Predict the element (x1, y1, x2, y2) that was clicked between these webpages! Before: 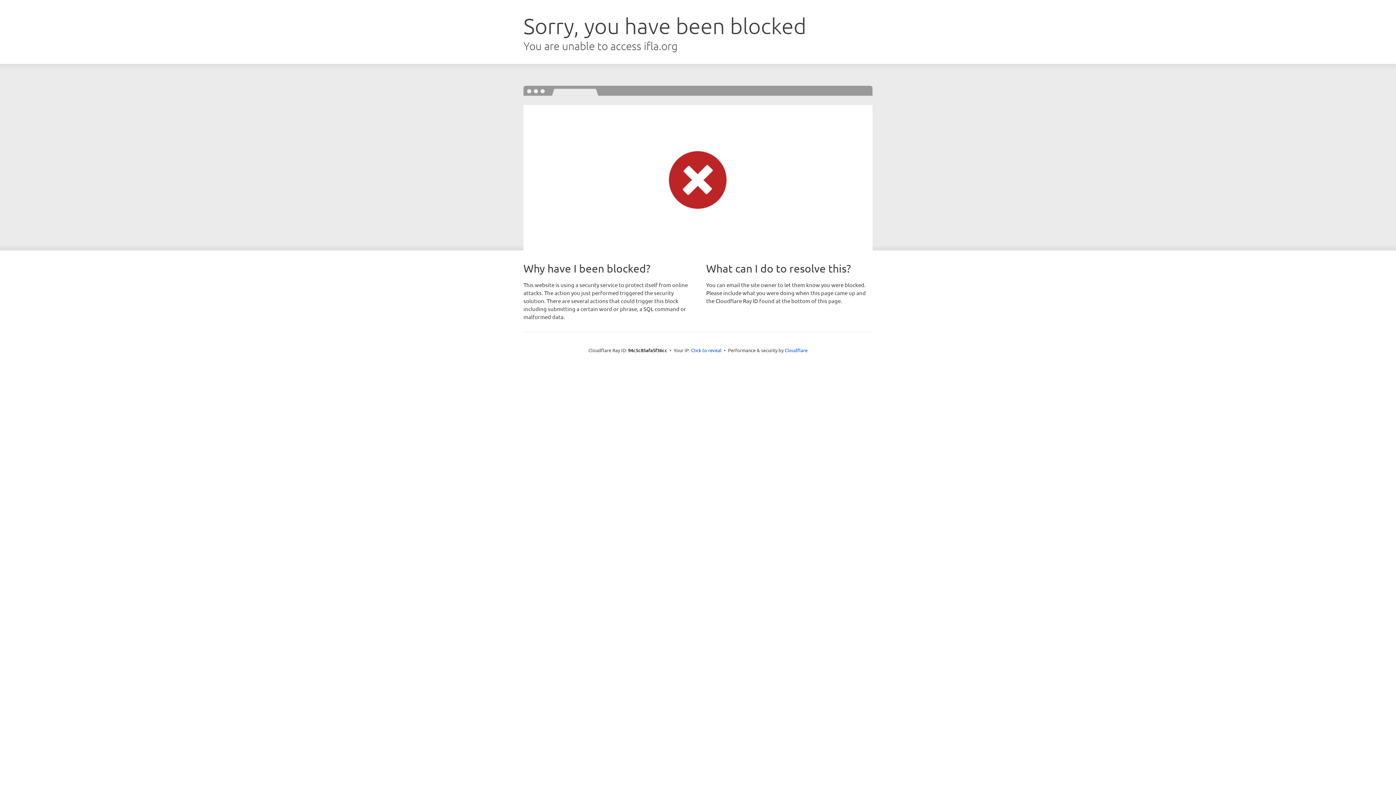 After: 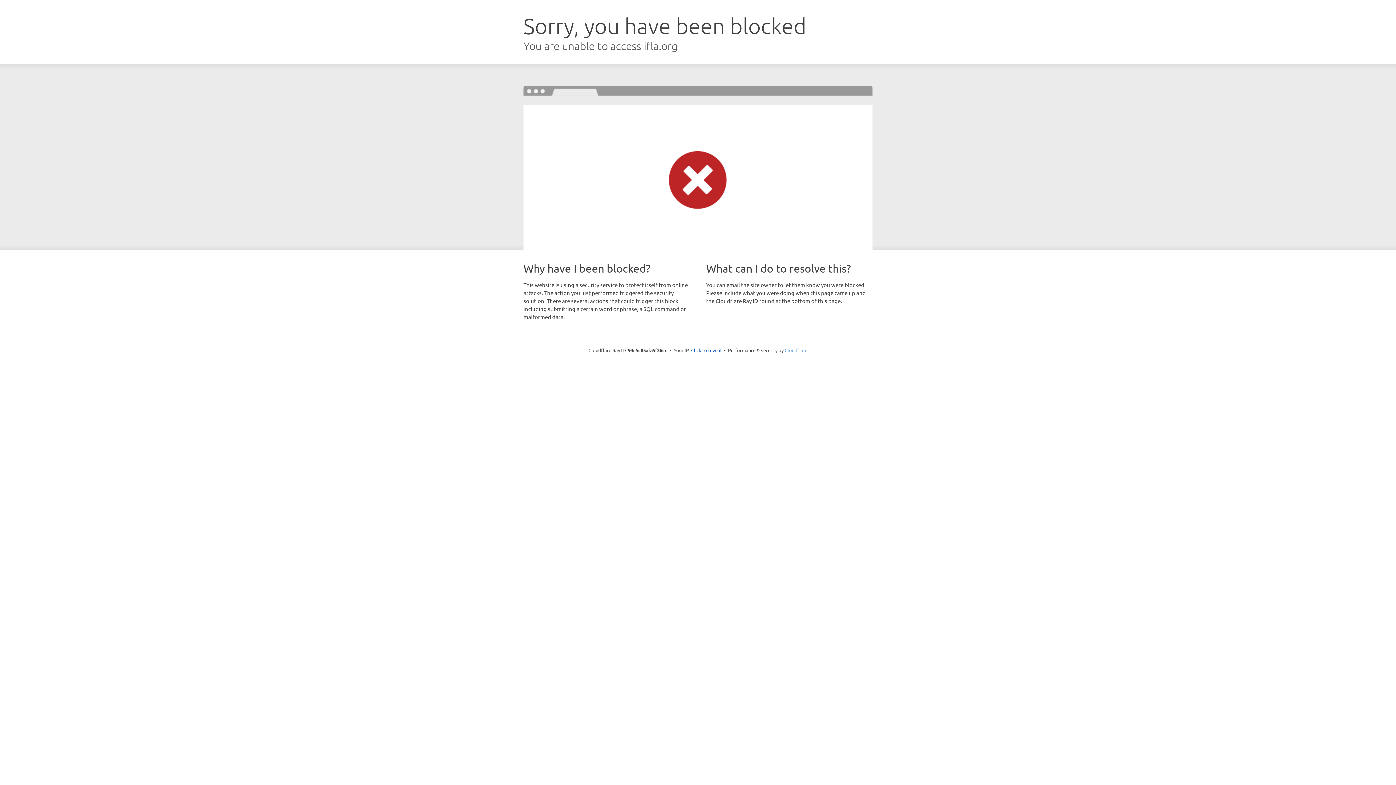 Action: bbox: (784, 347, 807, 353) label: Cloudflare